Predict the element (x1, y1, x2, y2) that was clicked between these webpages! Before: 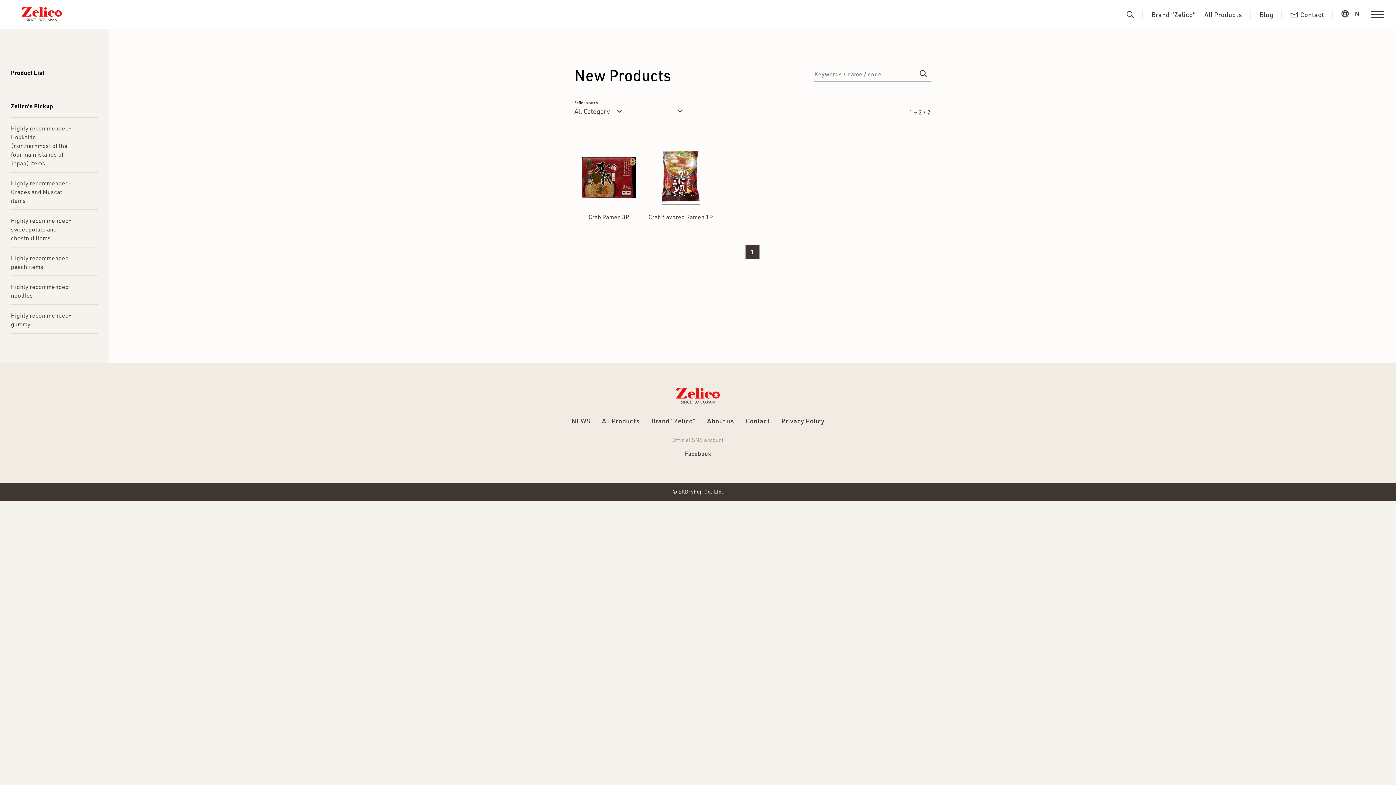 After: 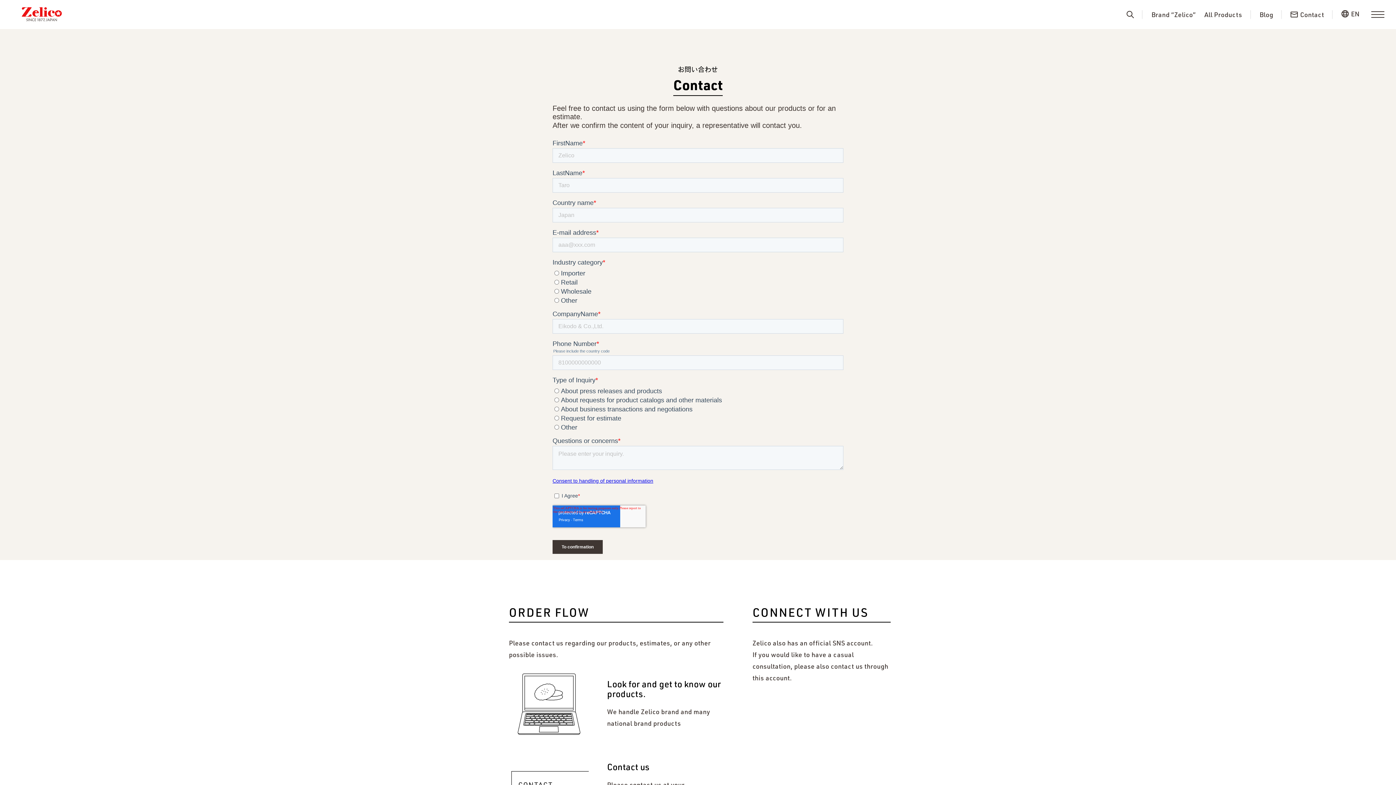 Action: bbox: (745, 416, 769, 424) label: Contact